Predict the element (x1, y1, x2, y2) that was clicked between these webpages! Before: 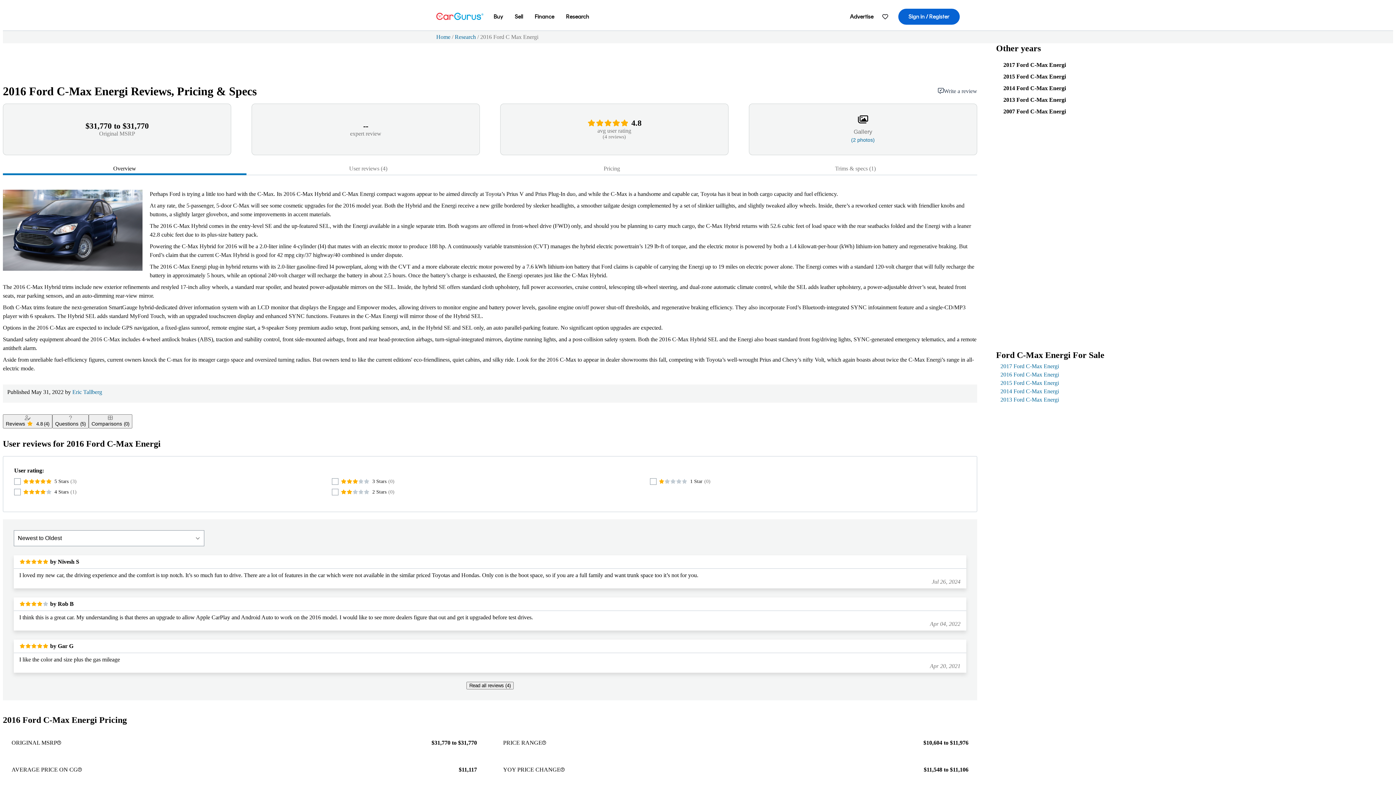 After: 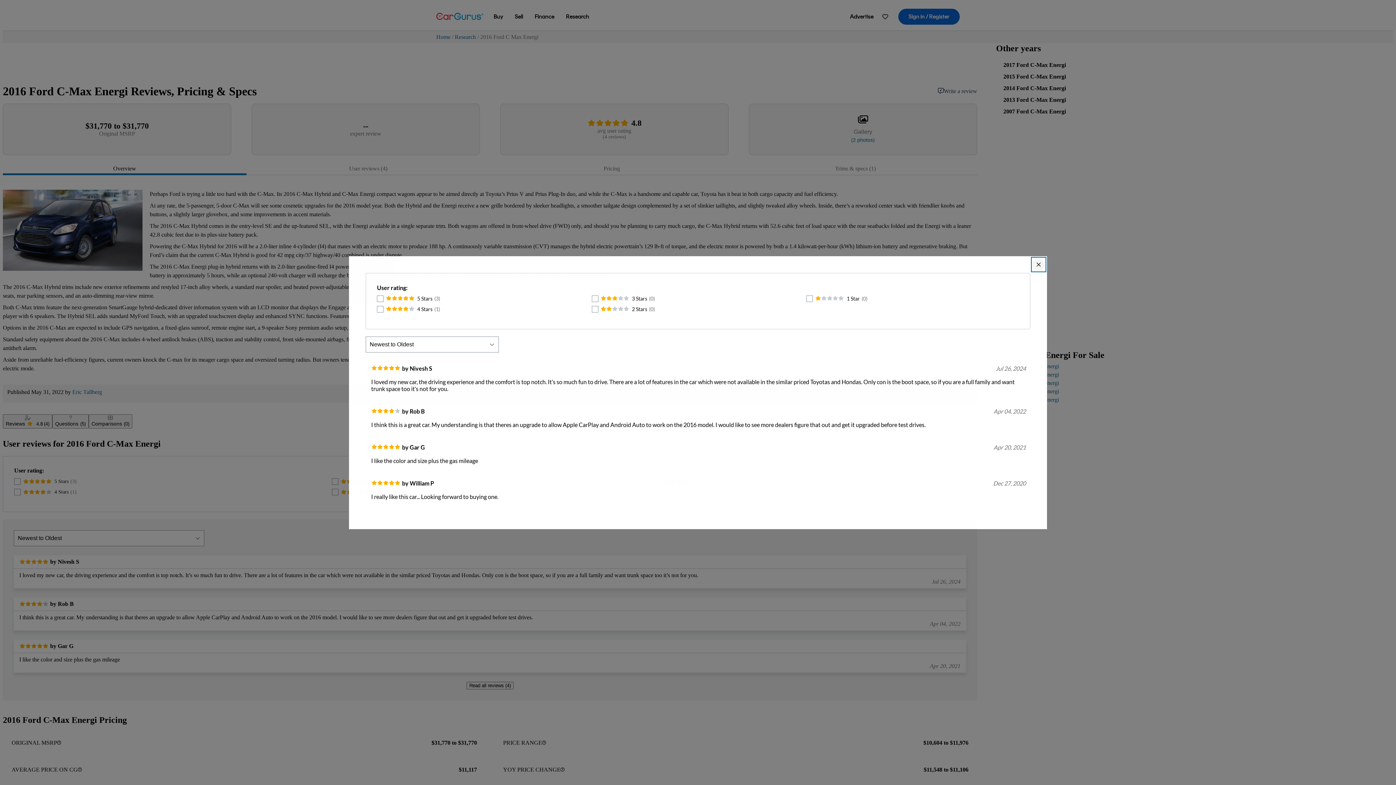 Action: label: Read all reviews (4) bbox: (466, 682, 513, 689)